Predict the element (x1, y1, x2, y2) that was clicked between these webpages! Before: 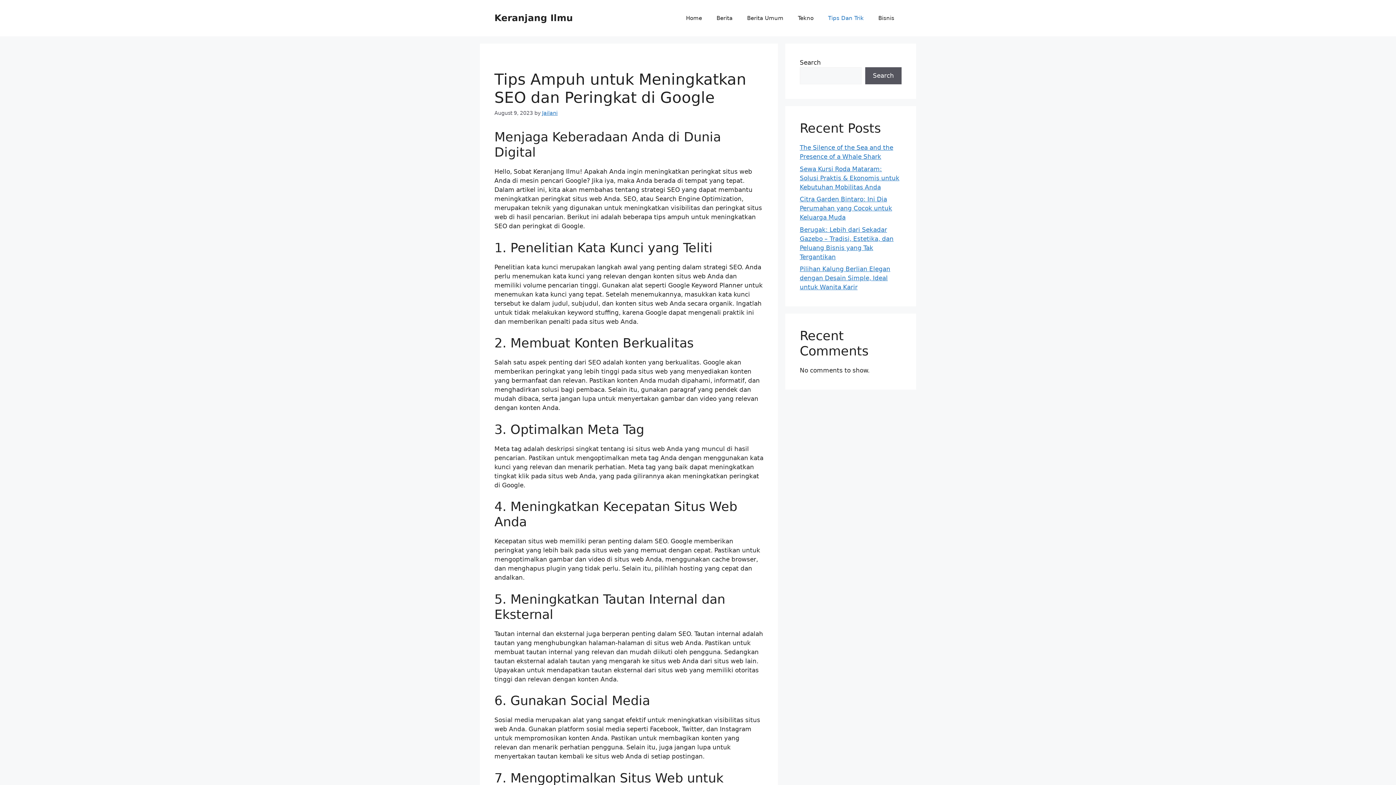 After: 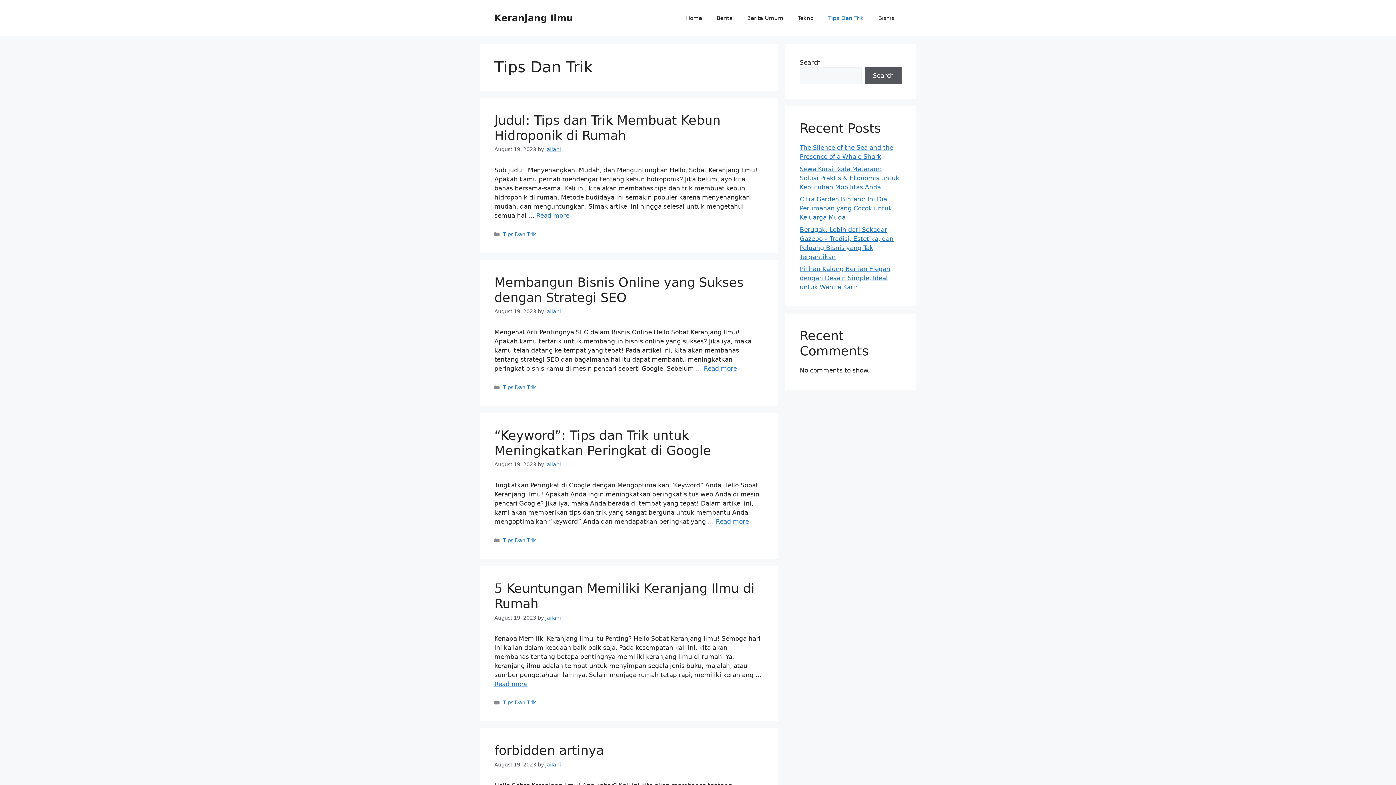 Action: label: Tips Dan Trik bbox: (821, 7, 871, 29)